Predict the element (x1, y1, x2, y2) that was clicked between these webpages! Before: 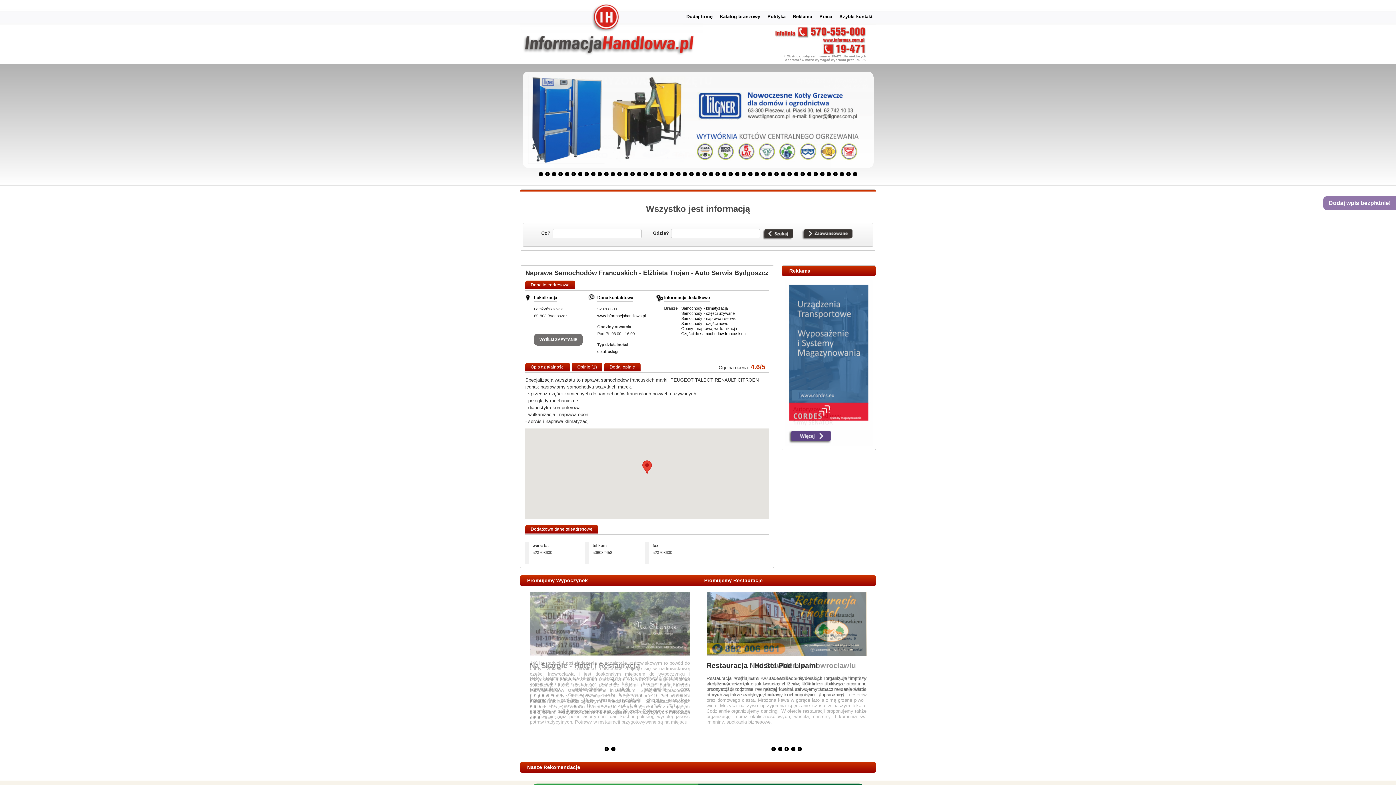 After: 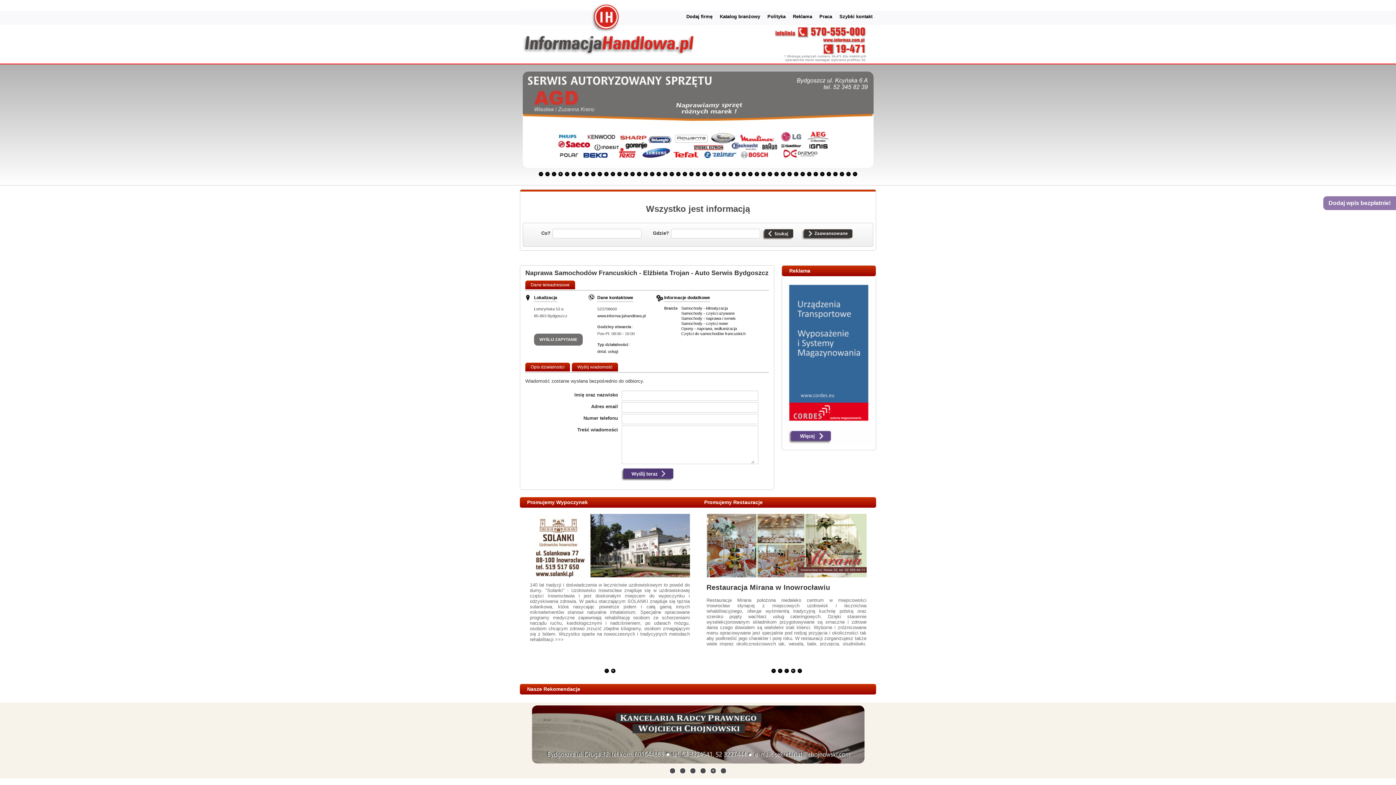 Action: label: WYŚLIJ ZAPYTANIE bbox: (534, 333, 582, 345)